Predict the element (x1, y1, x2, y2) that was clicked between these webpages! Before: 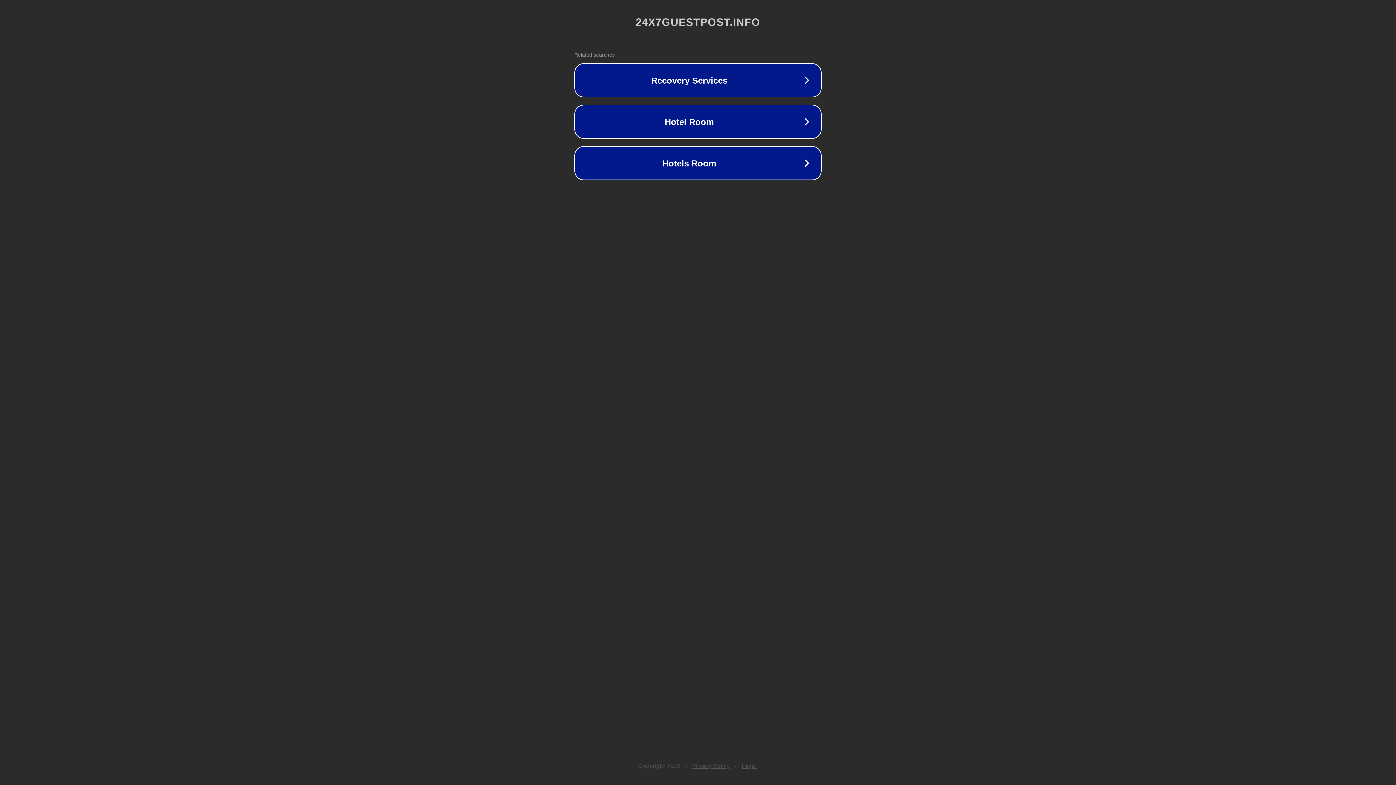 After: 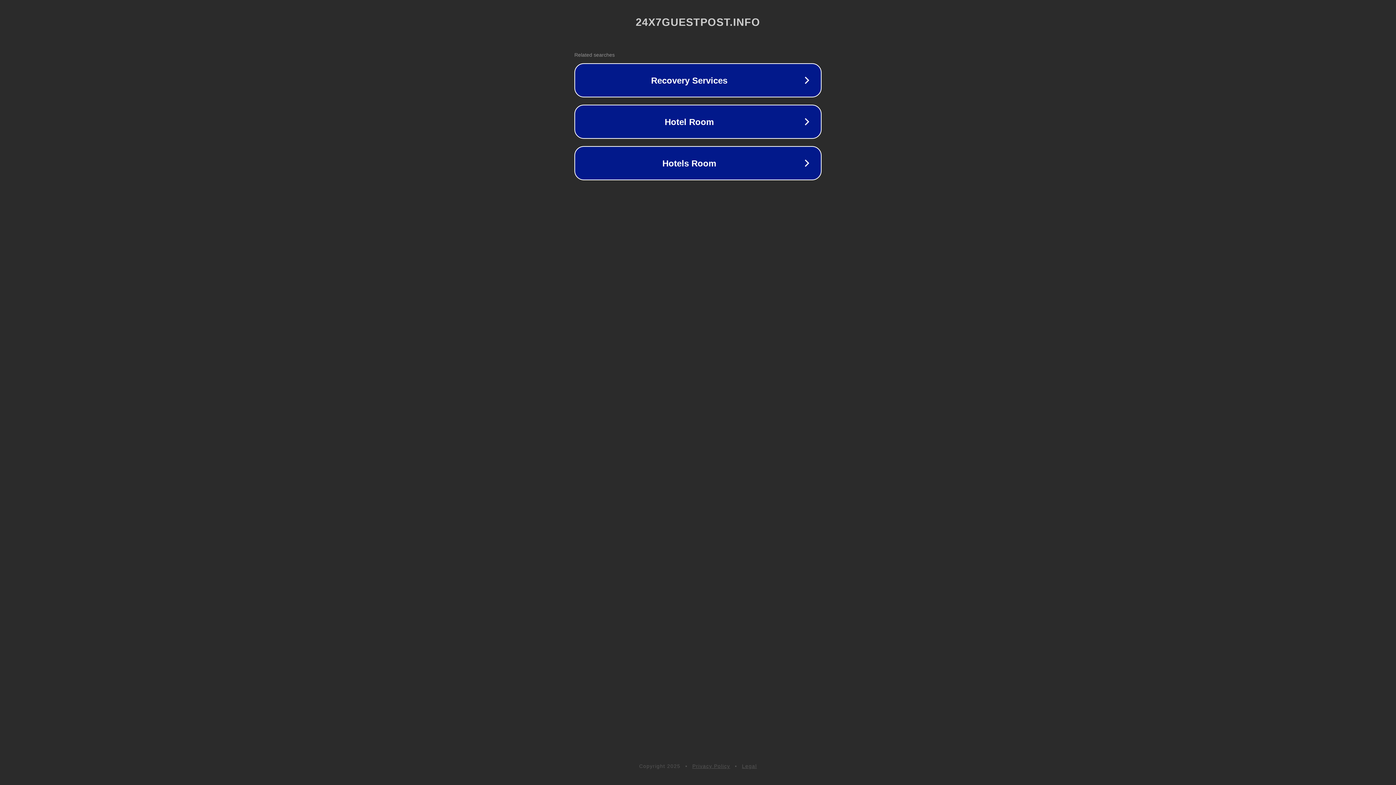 Action: bbox: (742, 763, 757, 769) label: Legal